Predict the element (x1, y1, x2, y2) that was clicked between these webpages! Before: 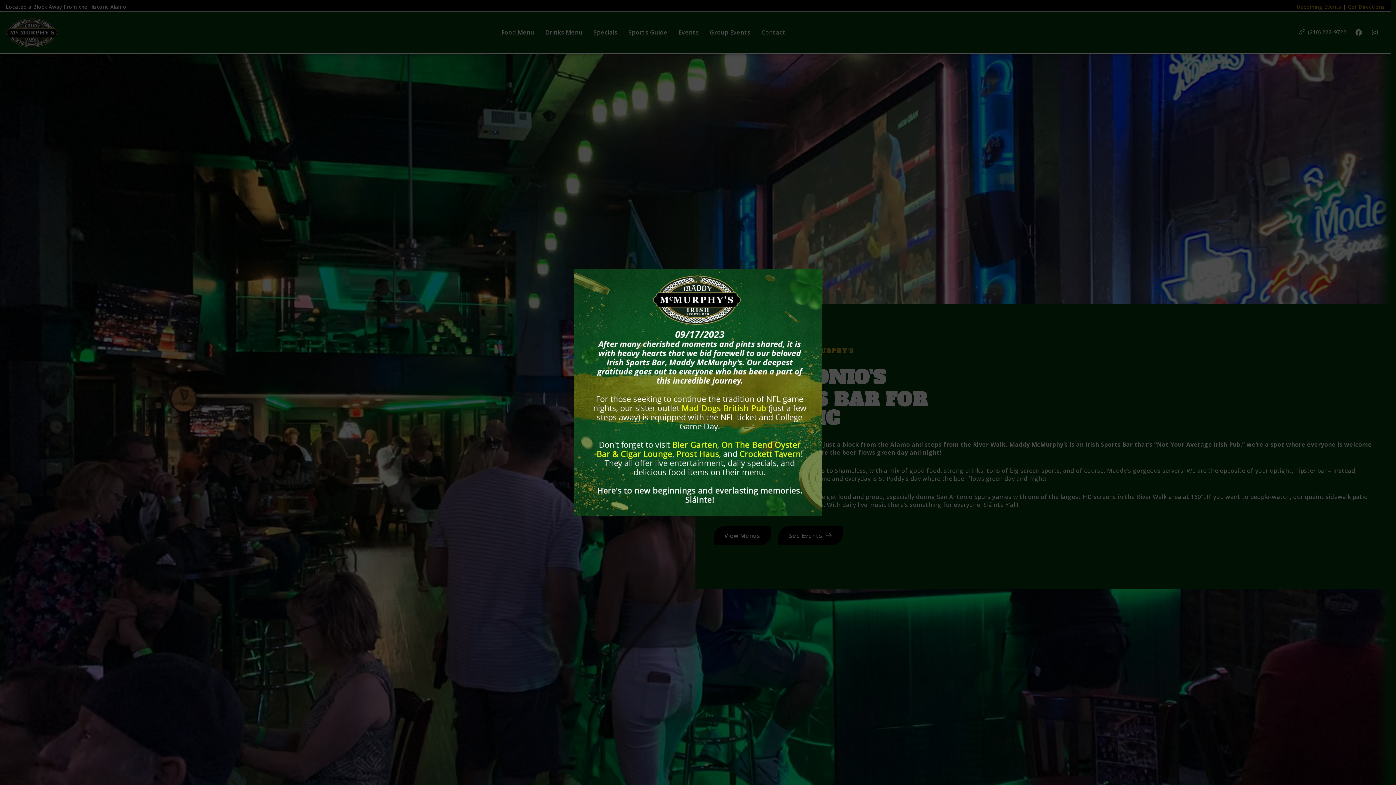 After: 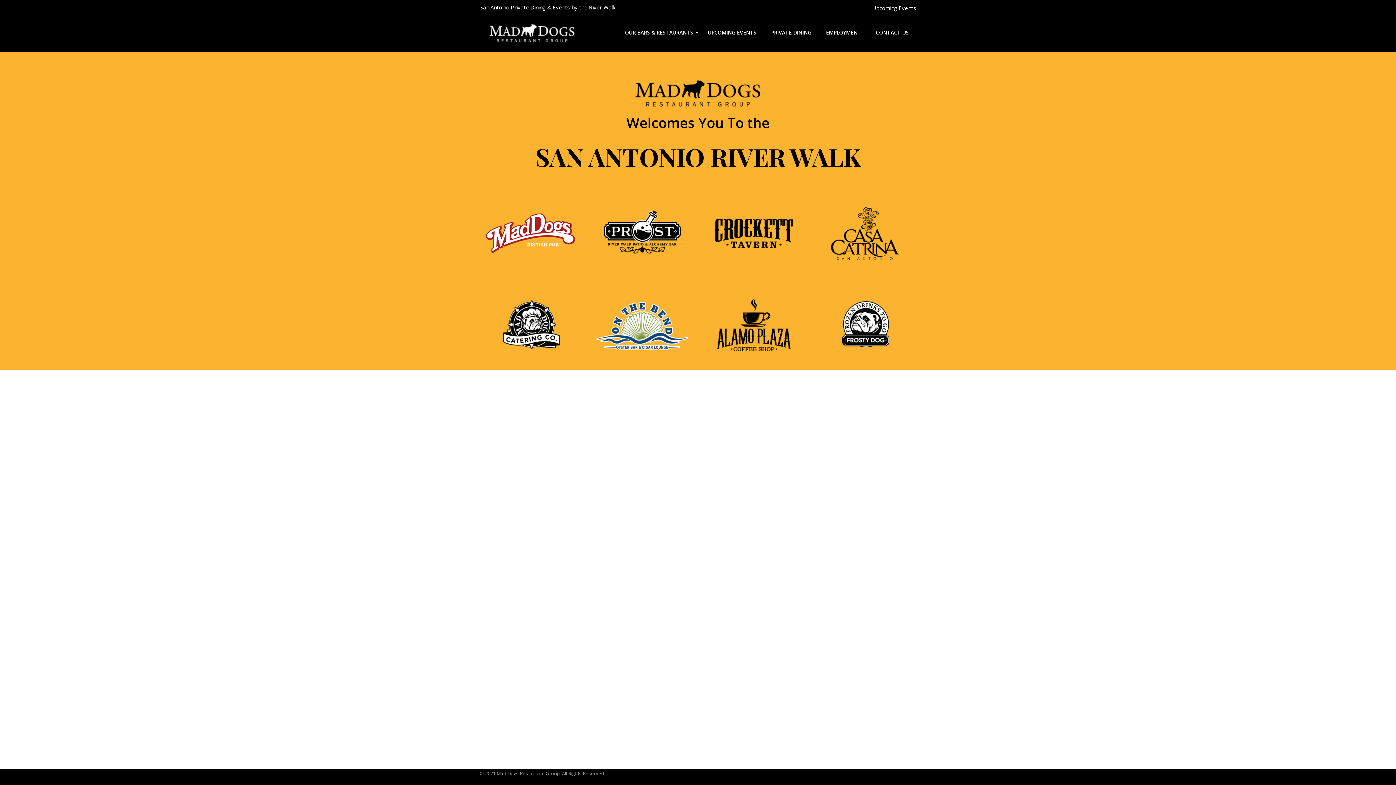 Action: bbox: (574, 269, 821, 516)